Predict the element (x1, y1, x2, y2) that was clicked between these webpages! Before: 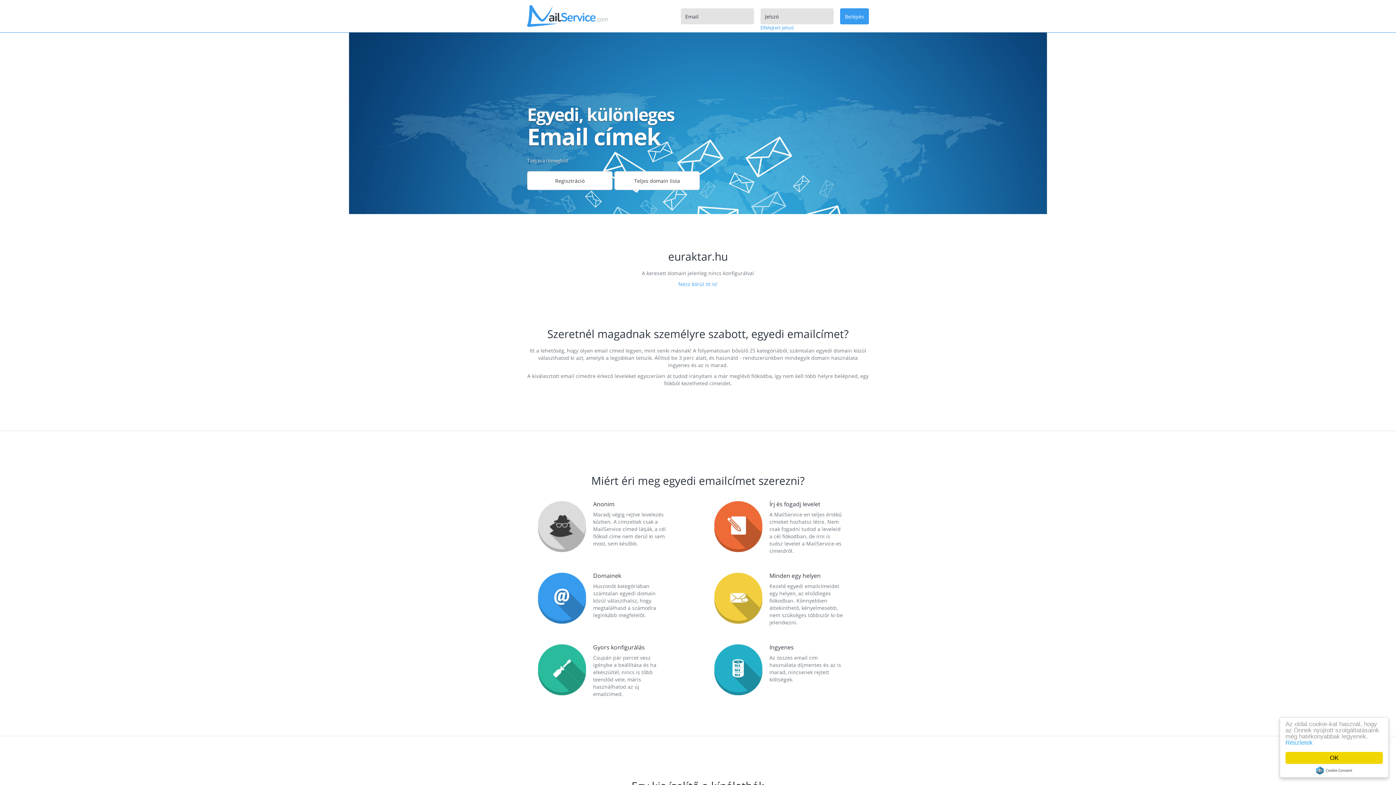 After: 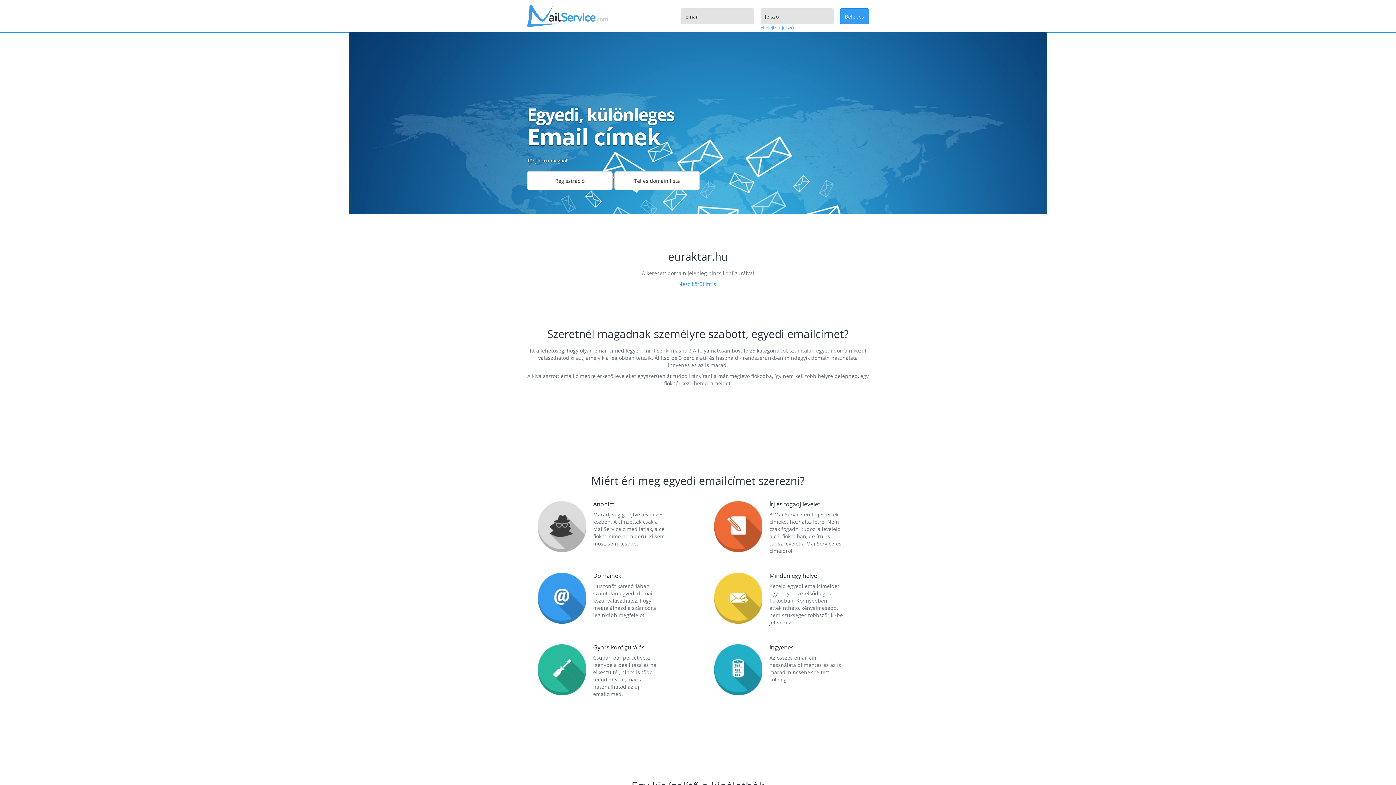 Action: label: OK bbox: (1285, 752, 1383, 764)